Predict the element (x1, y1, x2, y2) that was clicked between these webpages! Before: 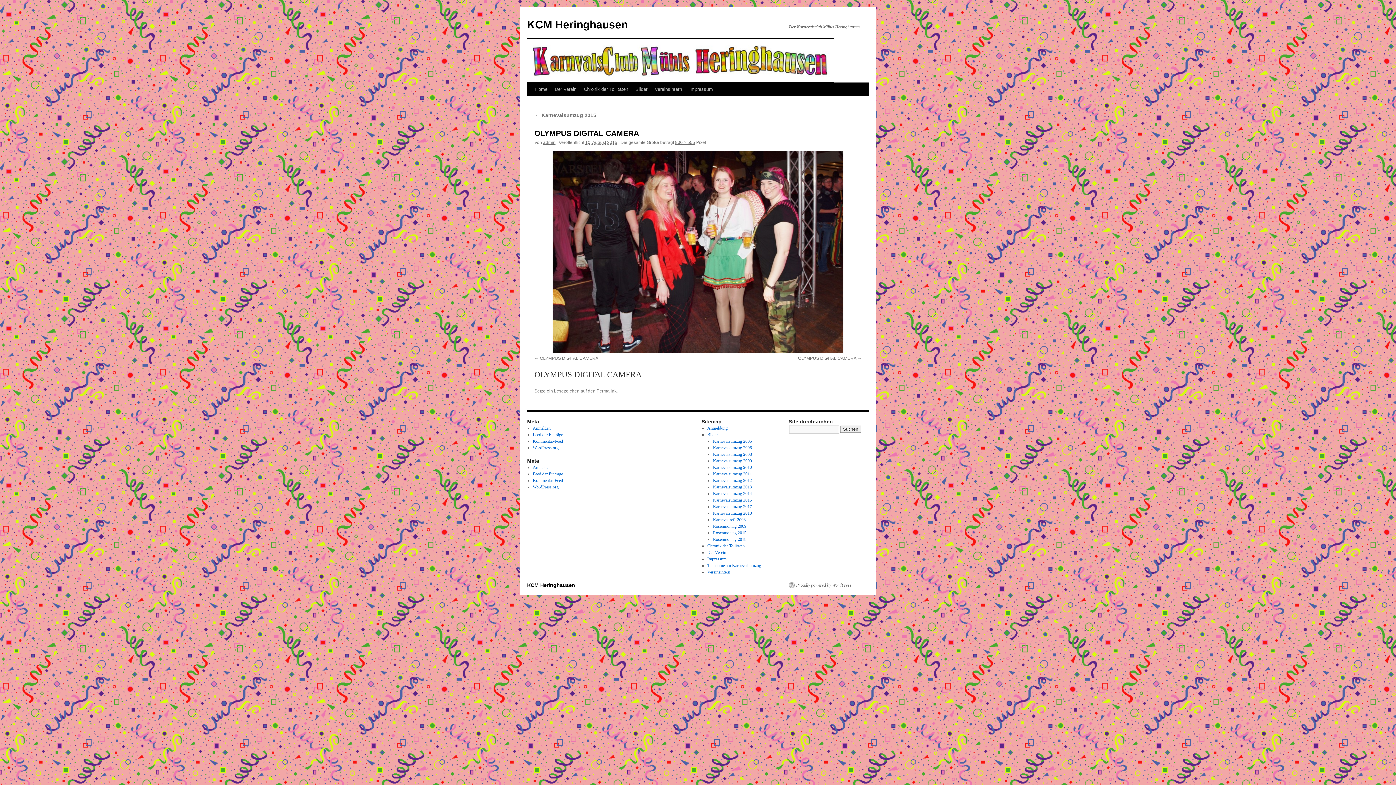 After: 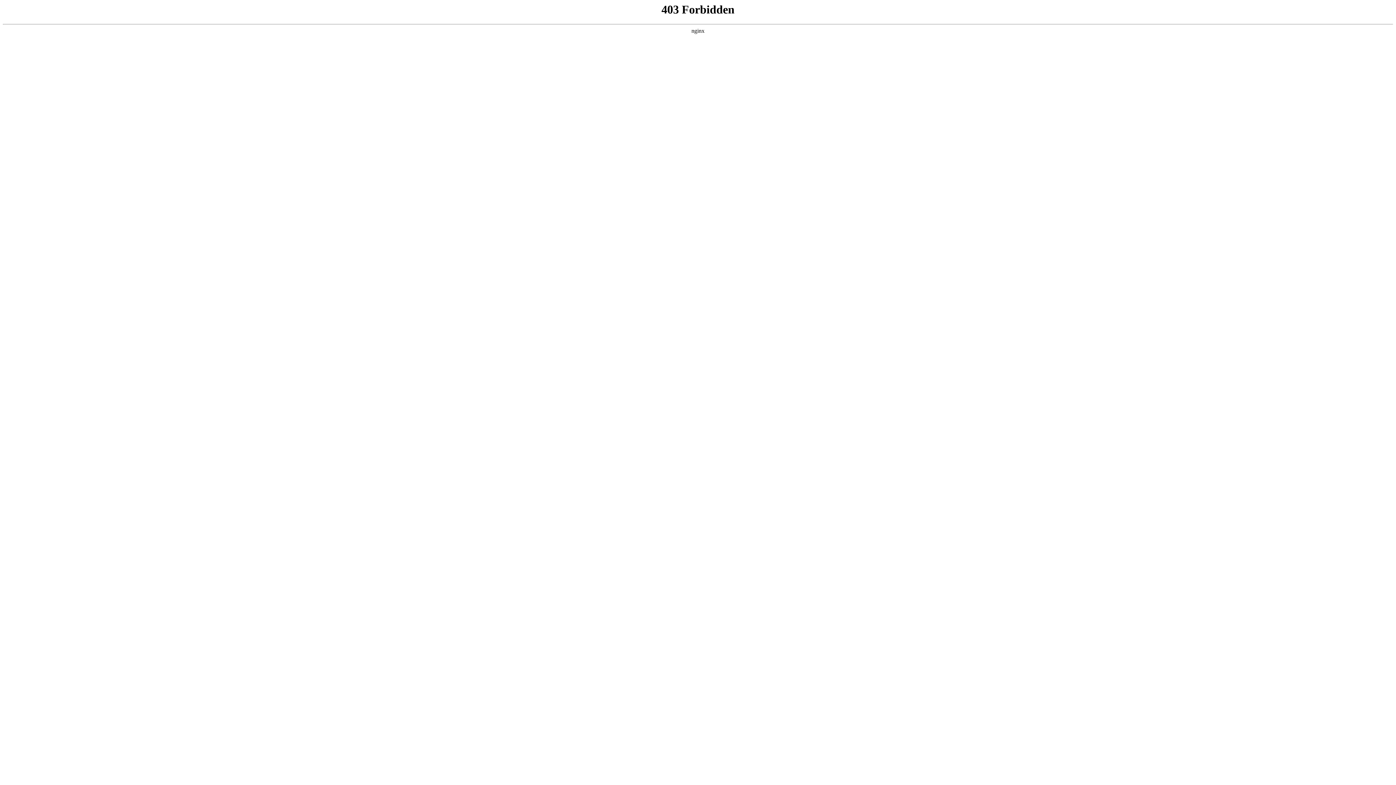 Action: bbox: (532, 484, 558, 489) label: WordPress.org